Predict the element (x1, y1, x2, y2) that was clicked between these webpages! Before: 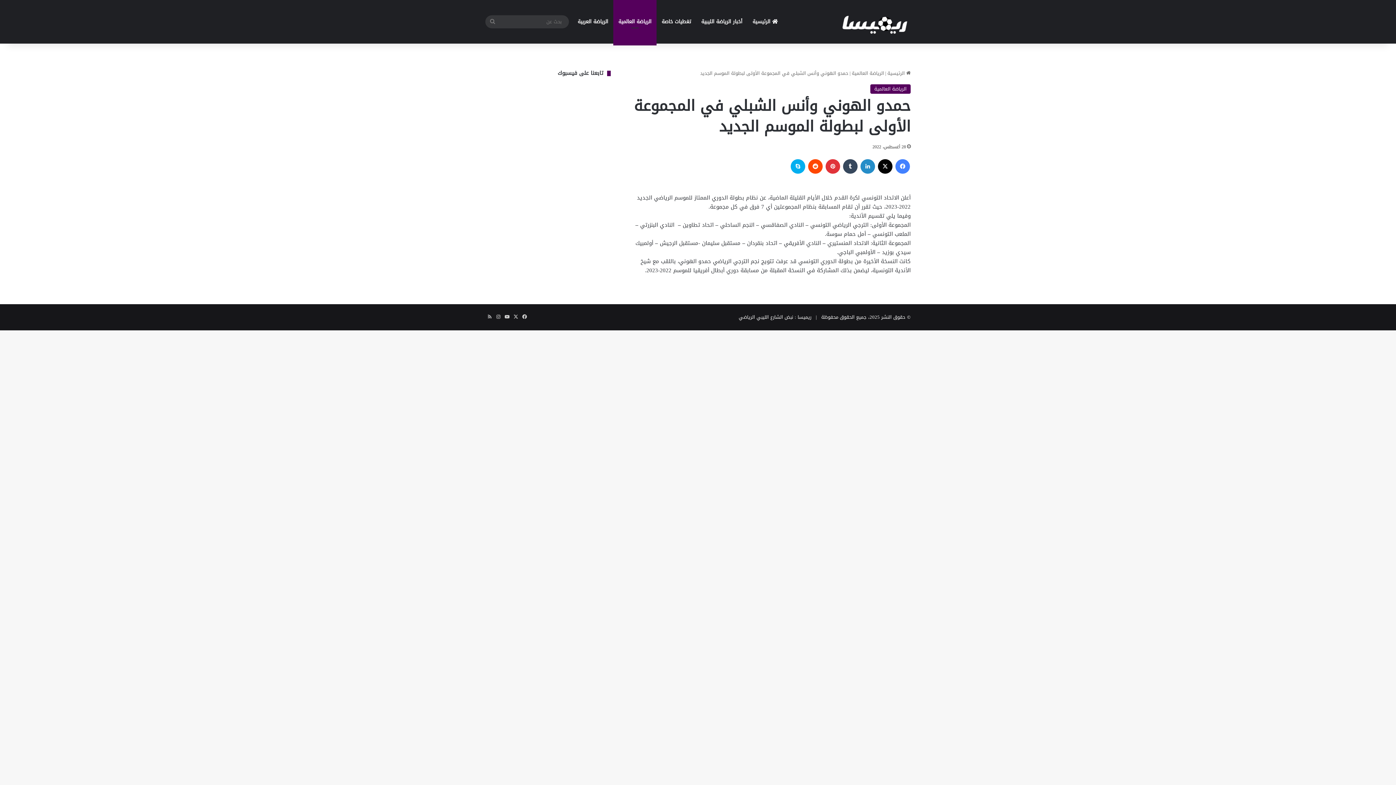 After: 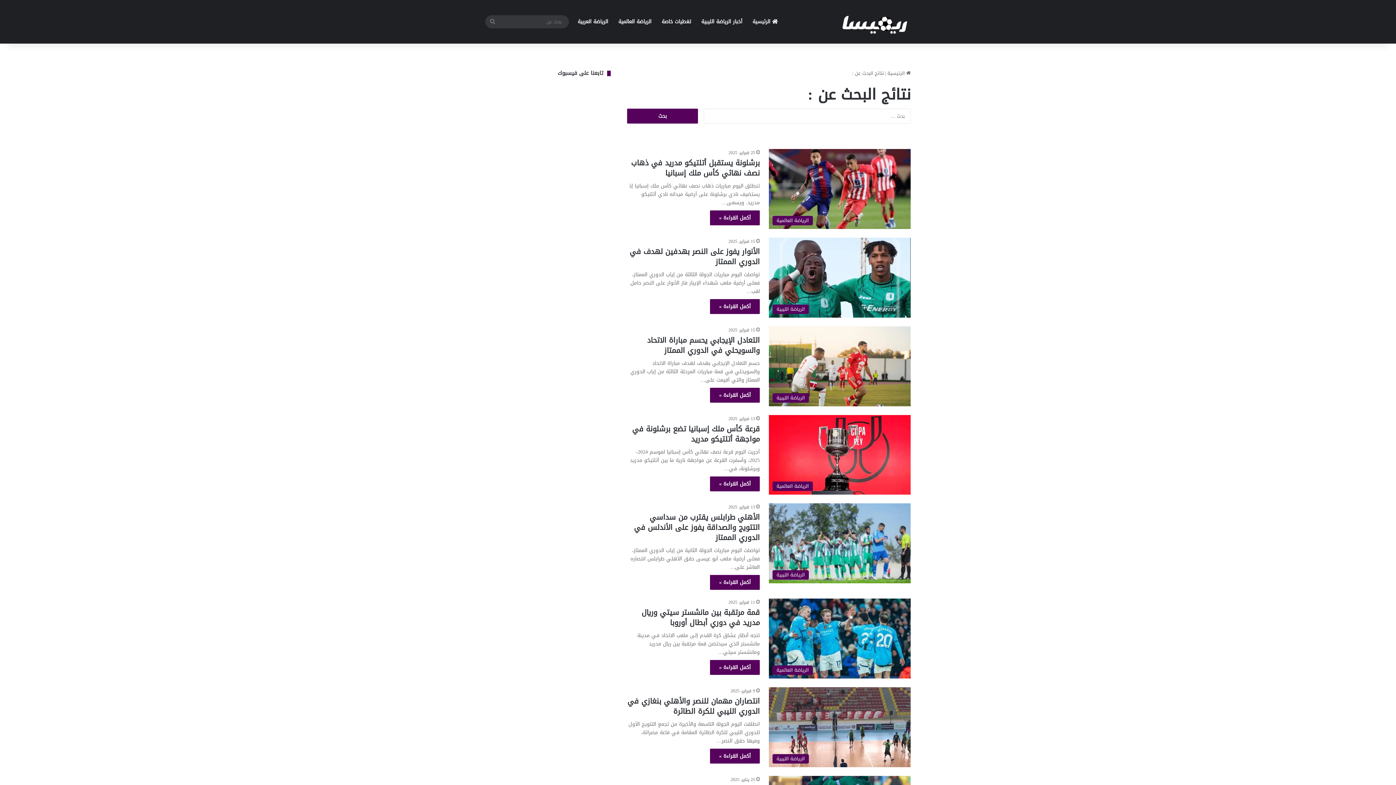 Action: label: بحث عن bbox: (485, 15, 500, 28)